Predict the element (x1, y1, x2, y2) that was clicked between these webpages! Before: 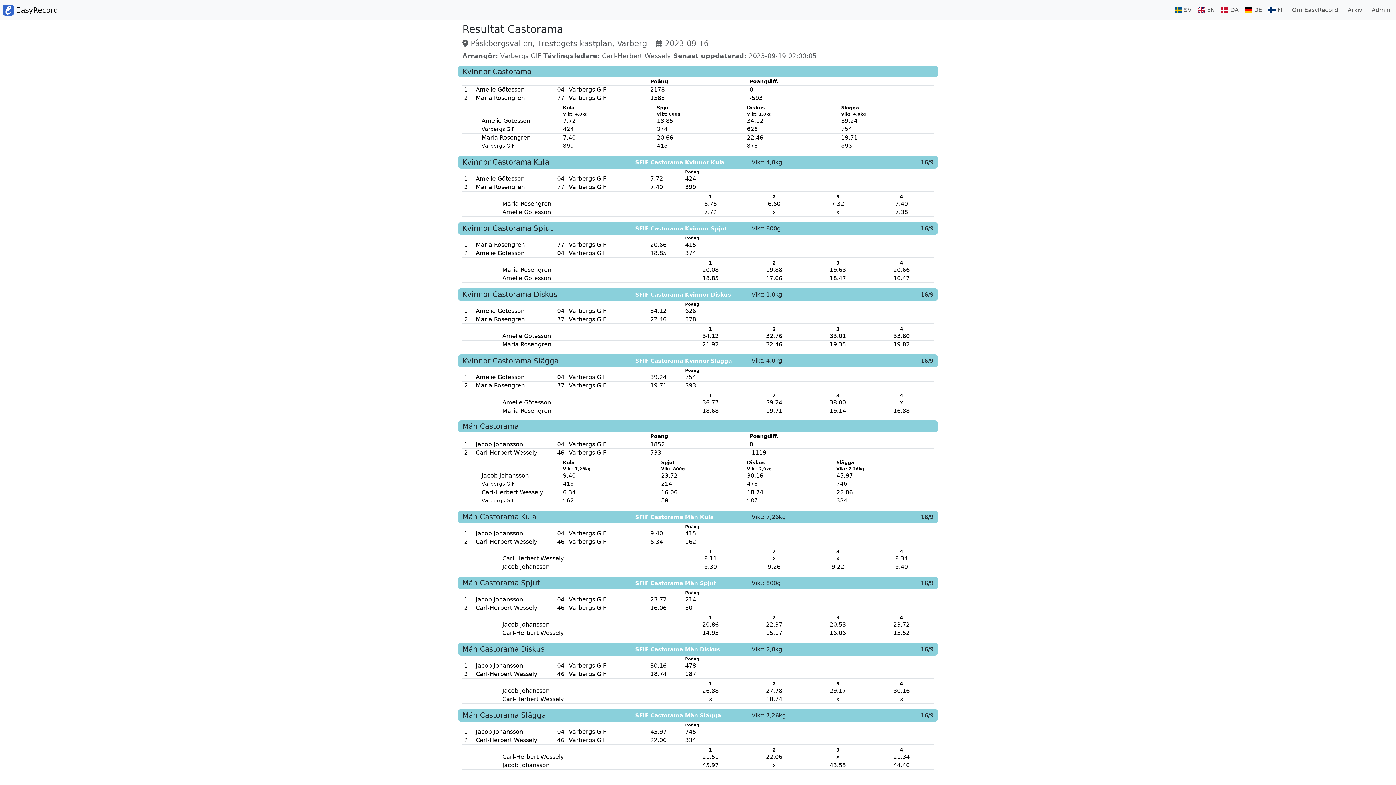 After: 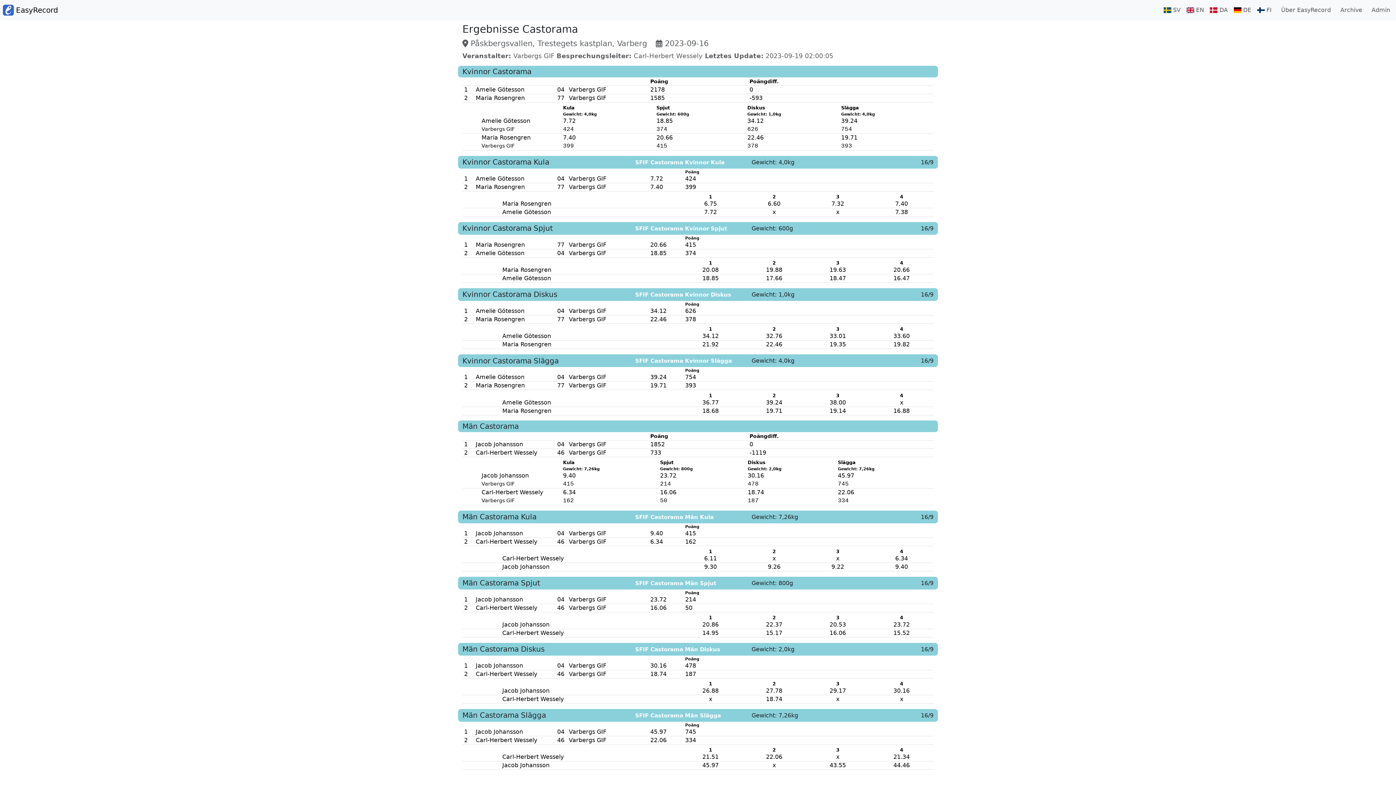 Action: label:  DE bbox: (1241, 2, 1265, 17)